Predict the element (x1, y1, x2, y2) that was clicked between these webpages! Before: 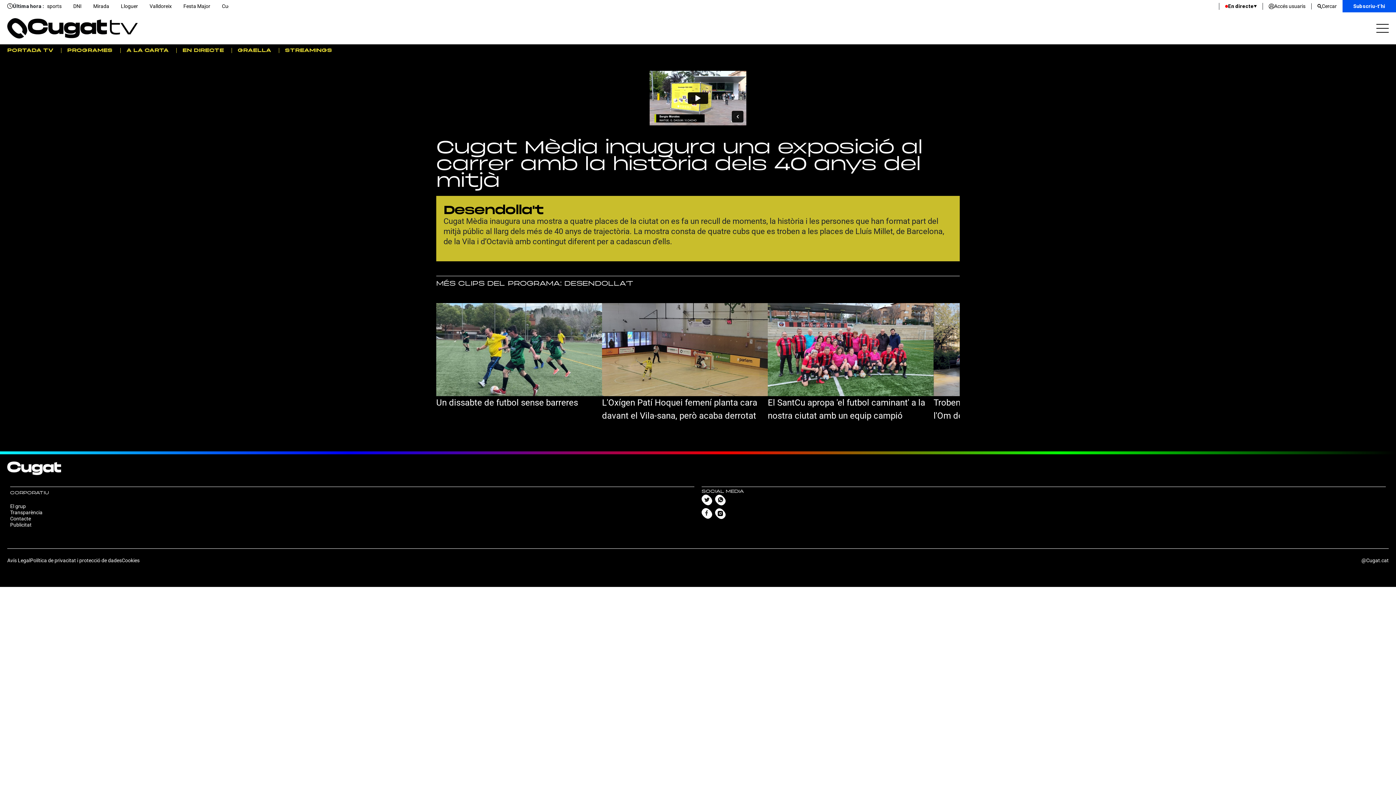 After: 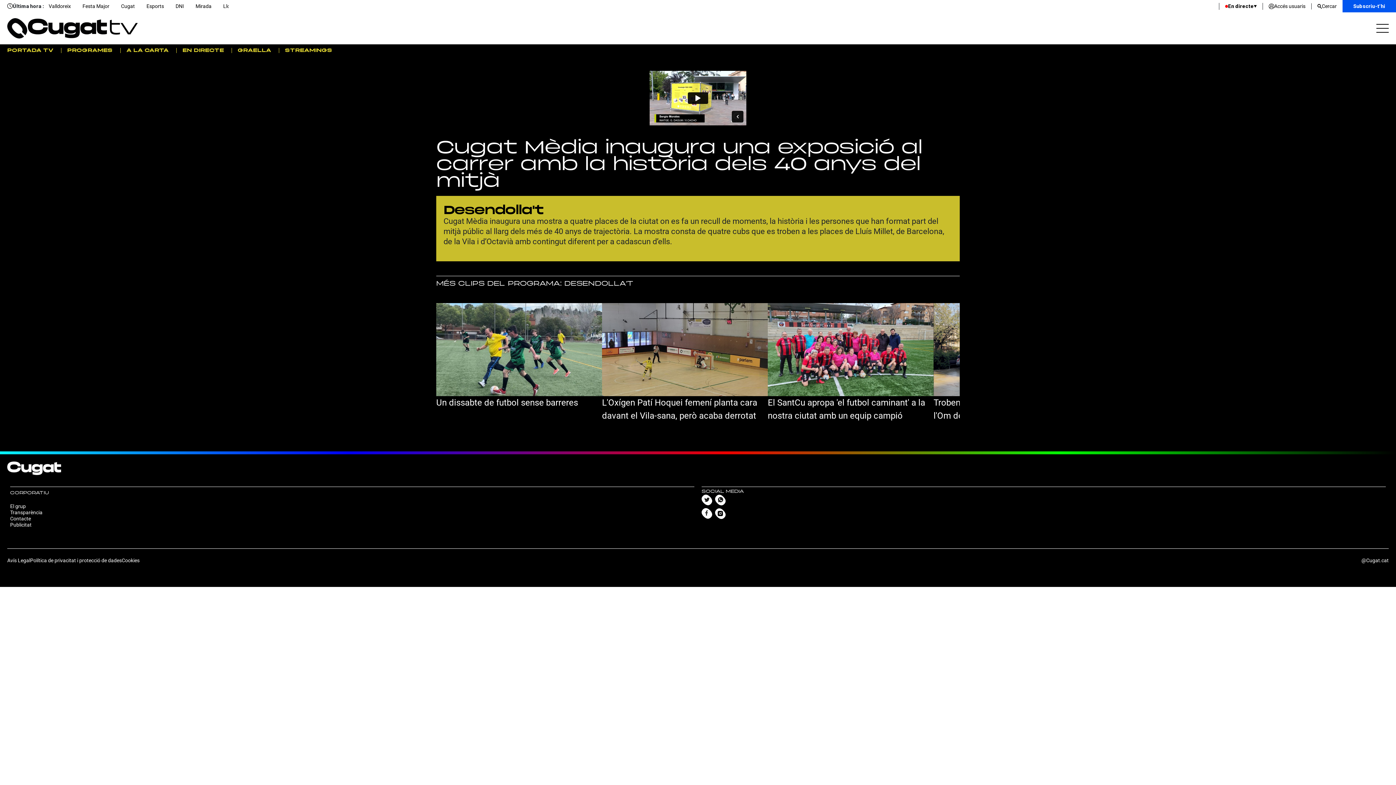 Action: bbox: (715, 496, 725, 503)